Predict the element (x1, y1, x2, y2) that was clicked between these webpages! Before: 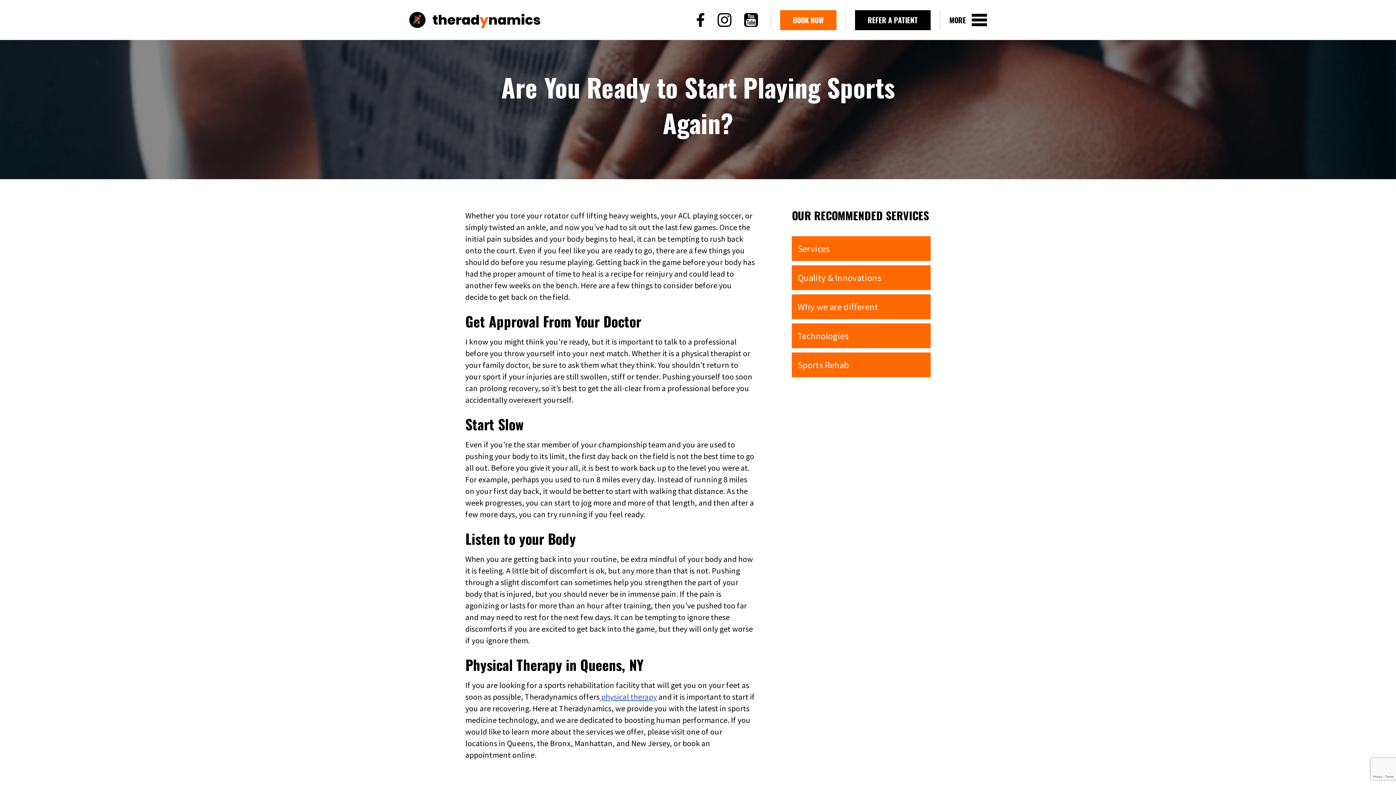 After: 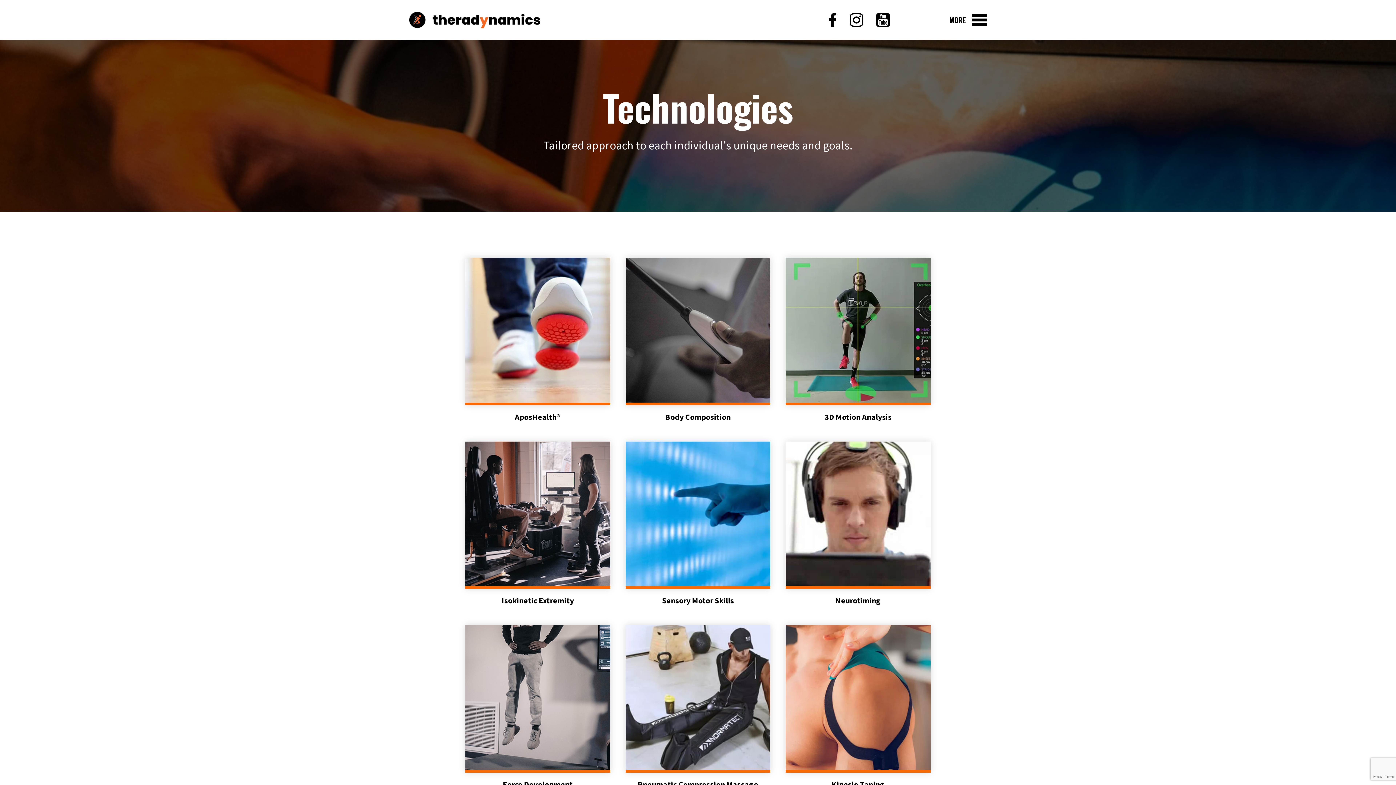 Action: label: Technologies bbox: (797, 330, 848, 341)